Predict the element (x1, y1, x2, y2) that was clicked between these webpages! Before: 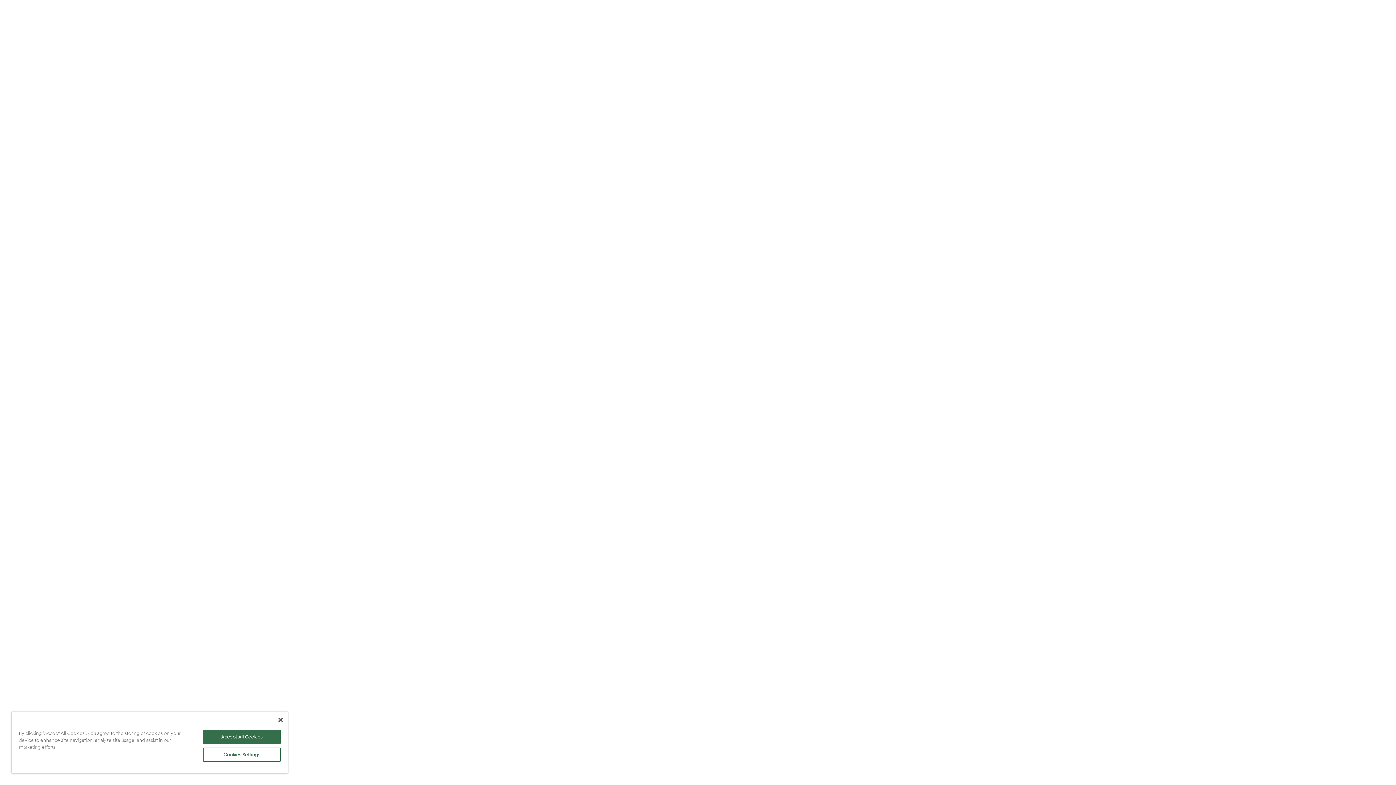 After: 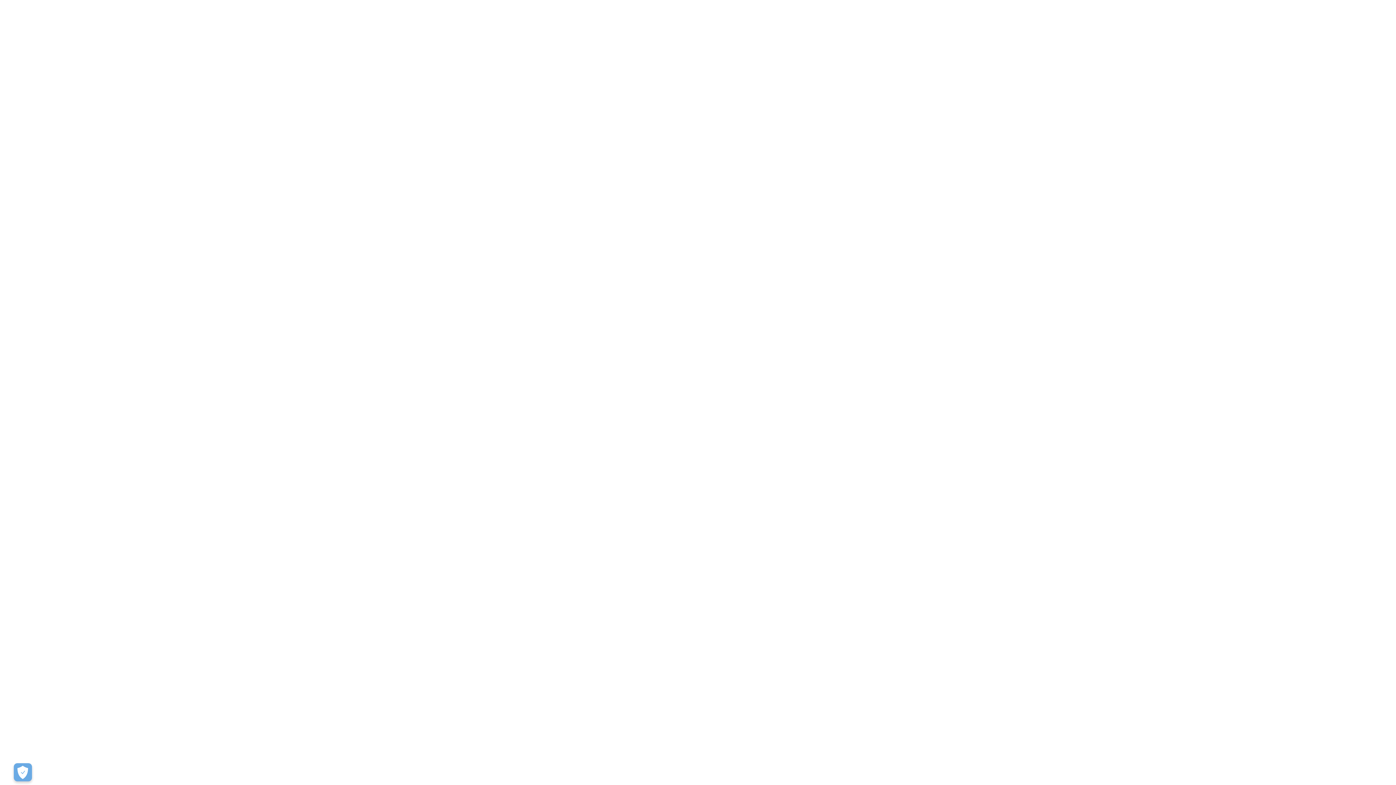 Action: label: Accept All Cookies bbox: (203, 730, 280, 744)